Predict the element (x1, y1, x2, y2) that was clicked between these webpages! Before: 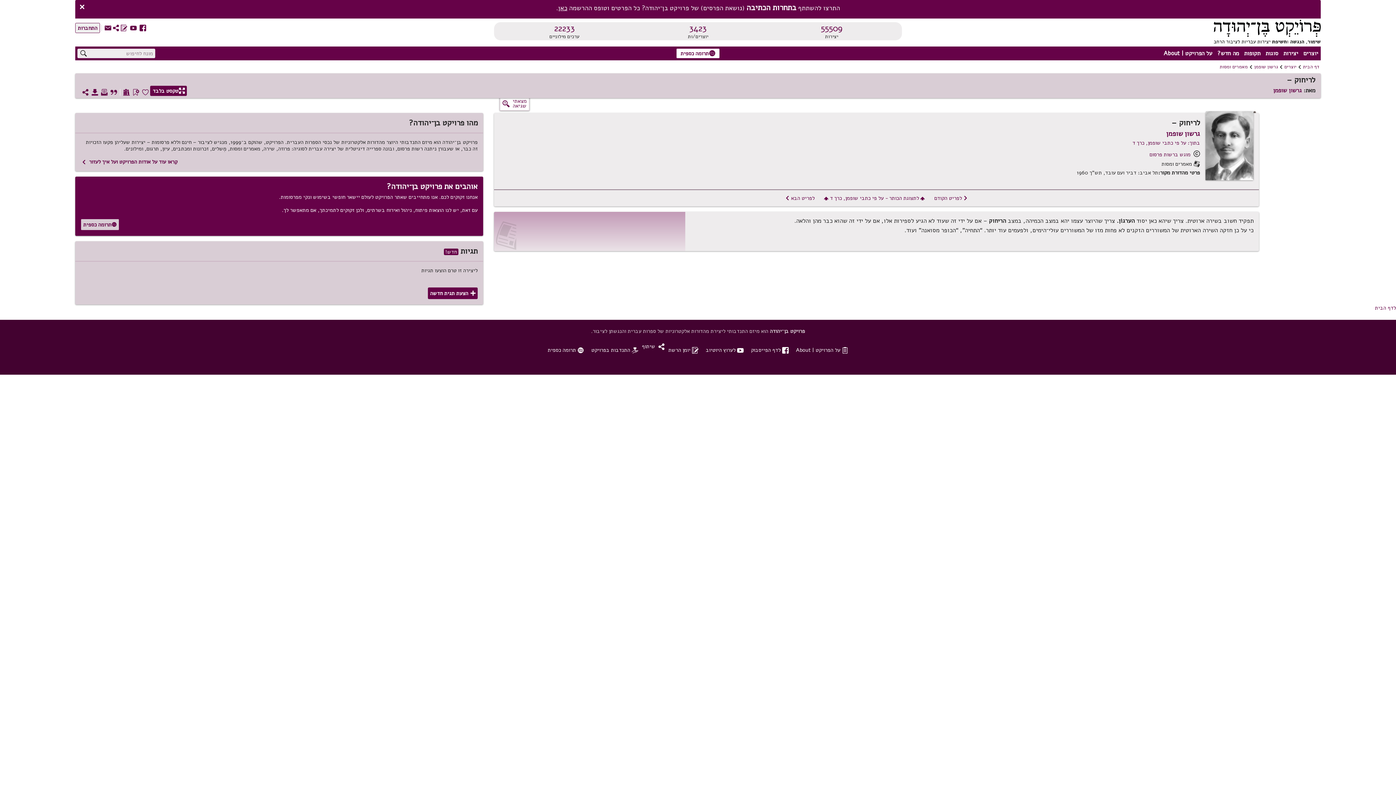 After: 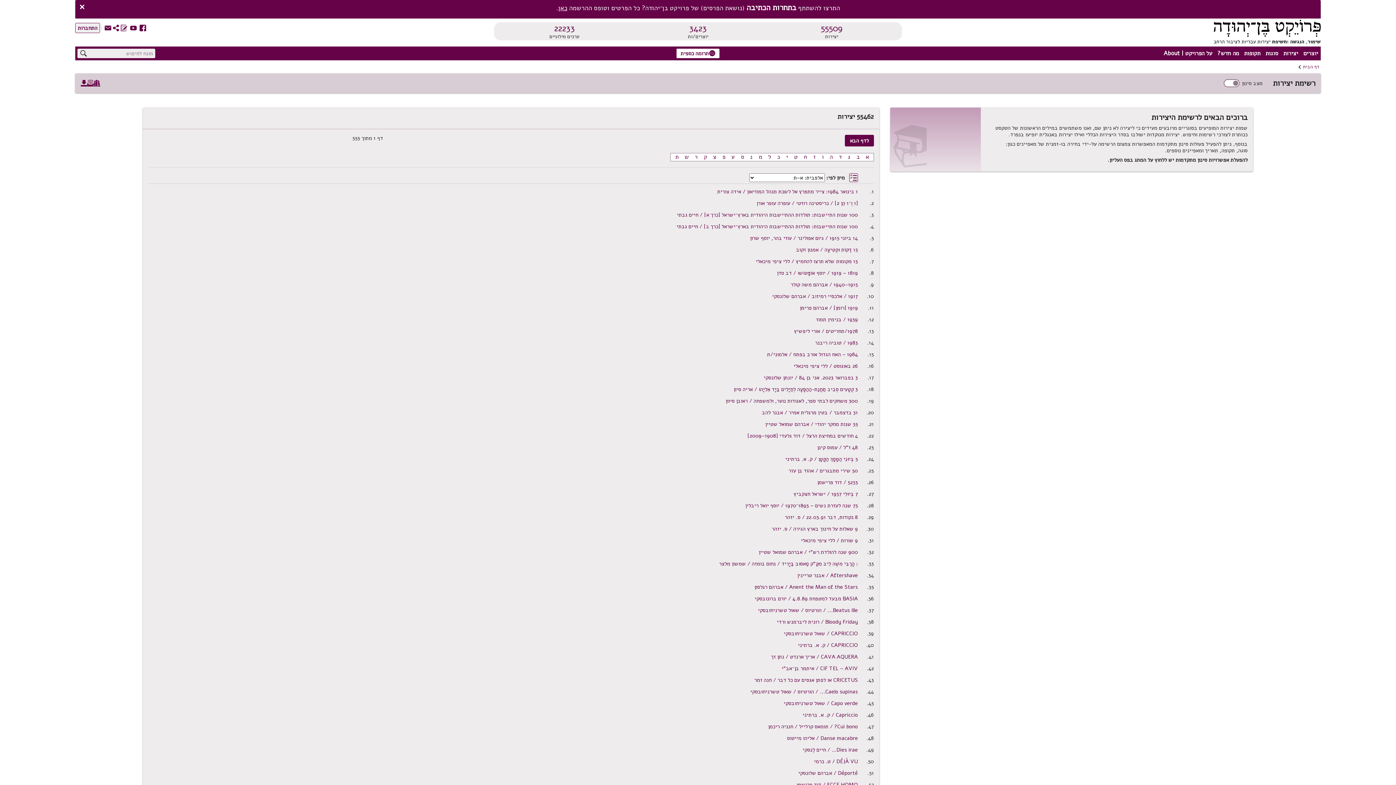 Action: bbox: (821, 22, 842, 34) label: 55509